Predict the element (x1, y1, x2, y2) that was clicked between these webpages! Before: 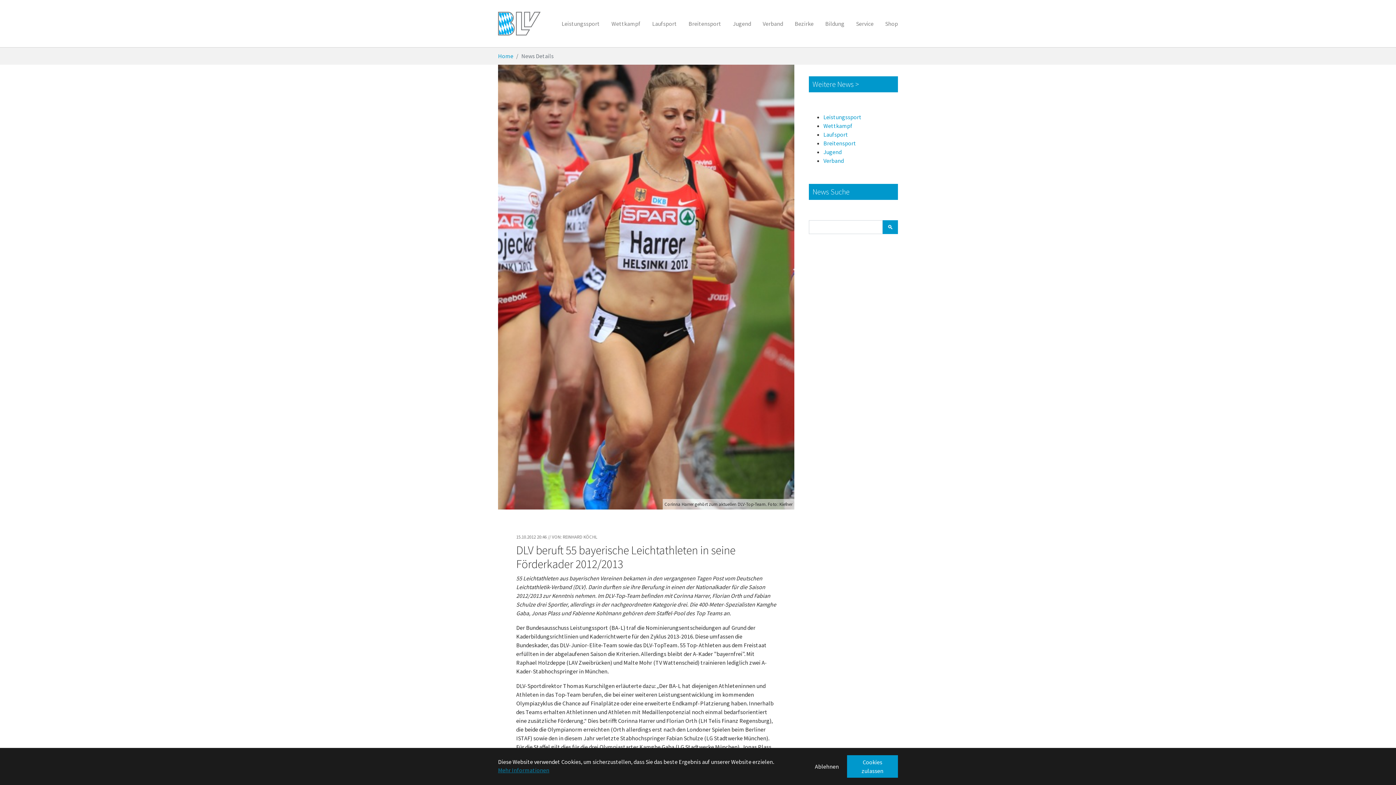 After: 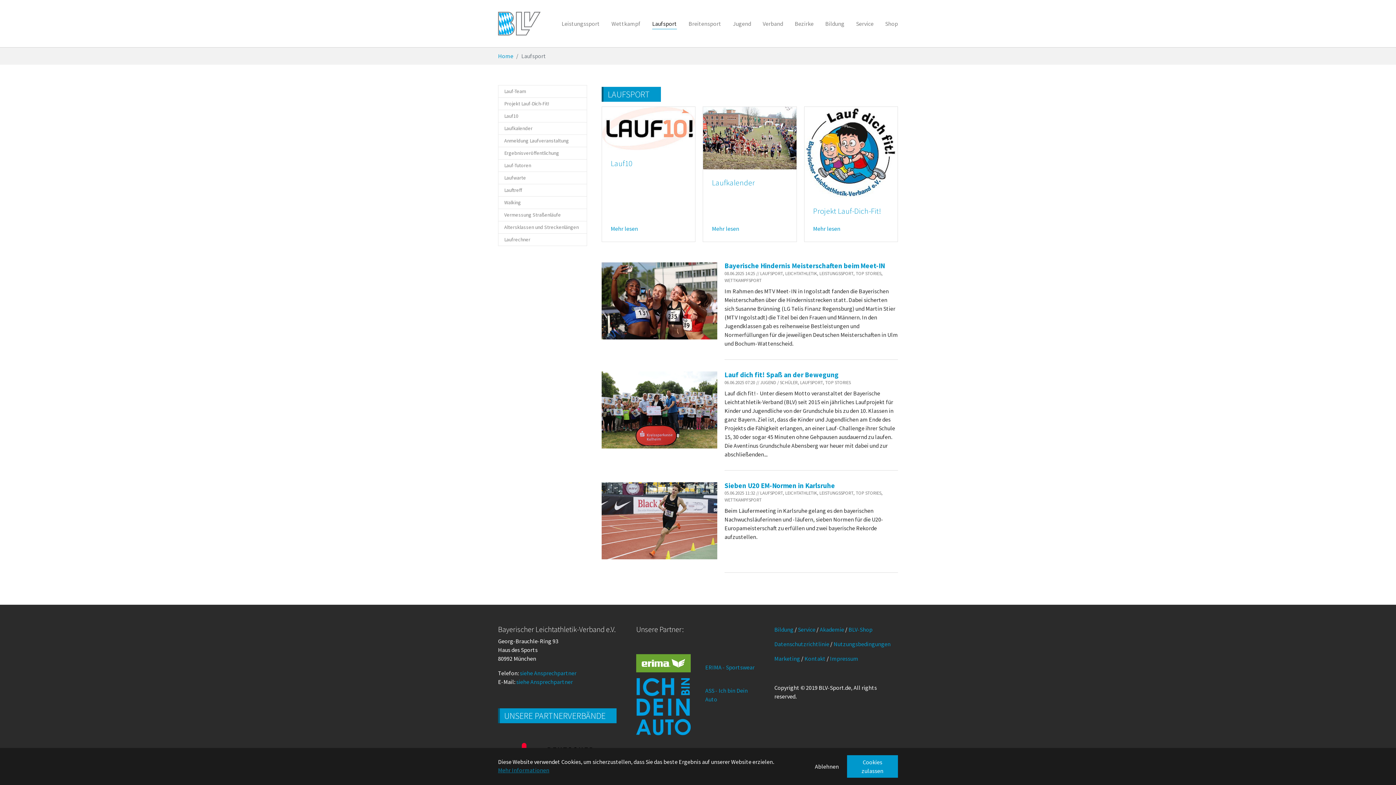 Action: label: Laufsport bbox: (823, 130, 848, 138)